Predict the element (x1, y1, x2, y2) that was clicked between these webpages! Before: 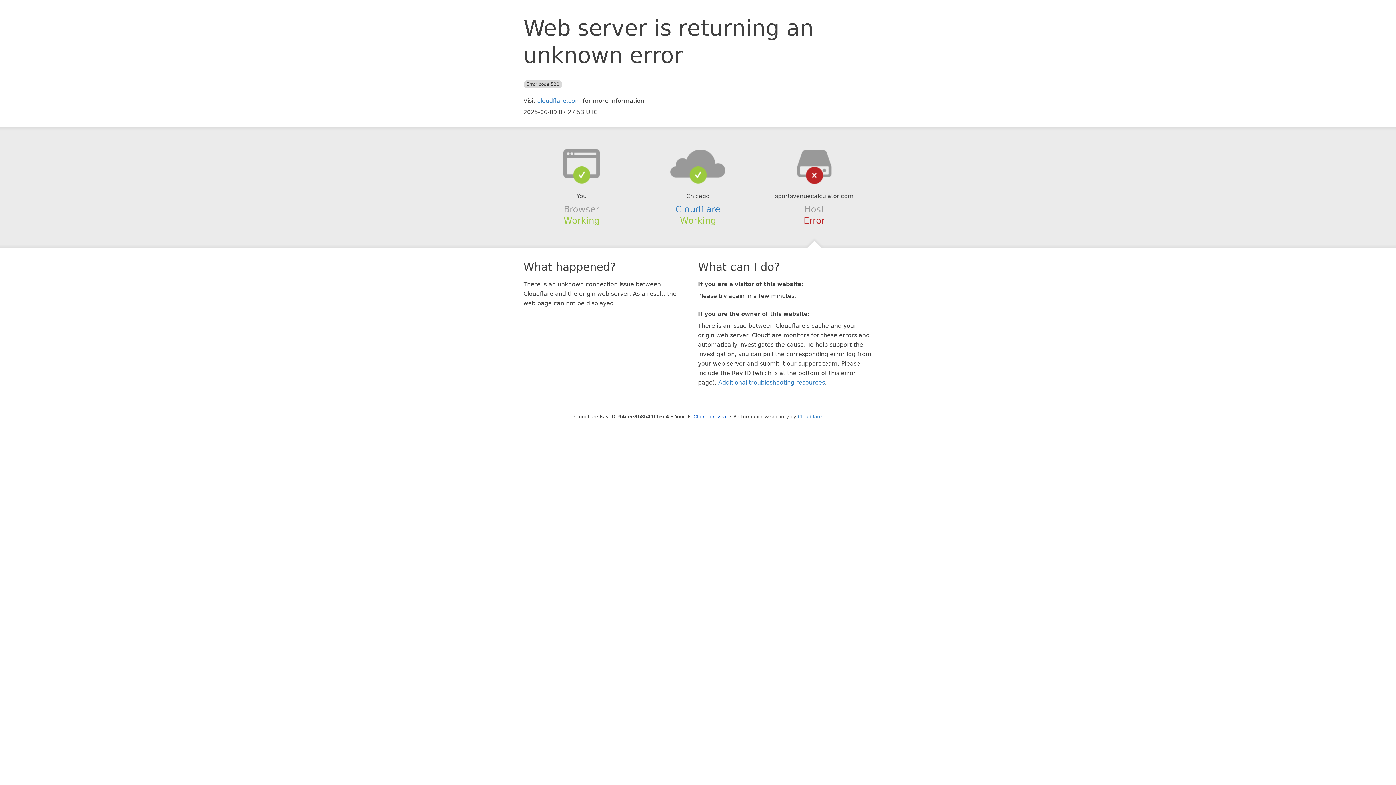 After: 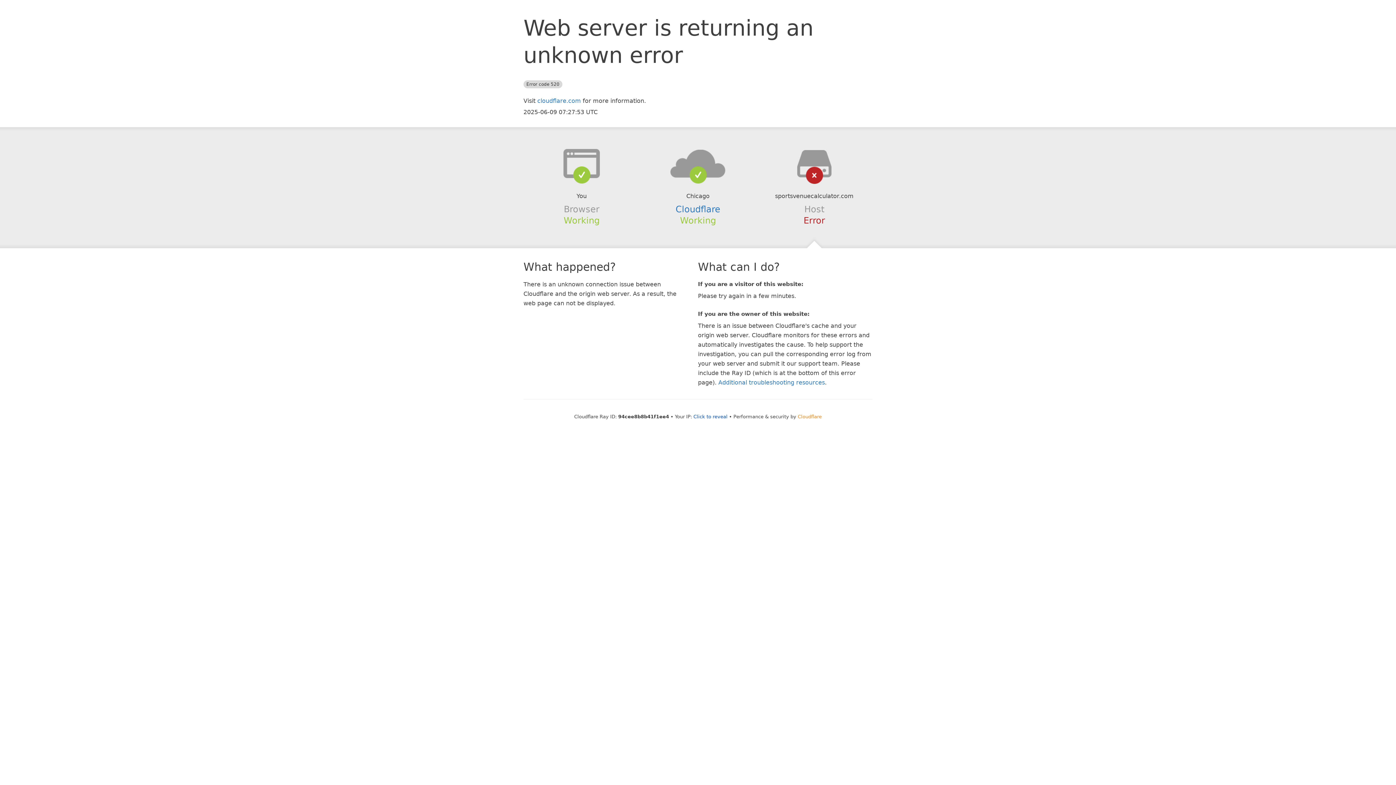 Action: bbox: (798, 414, 822, 419) label: Cloudflare